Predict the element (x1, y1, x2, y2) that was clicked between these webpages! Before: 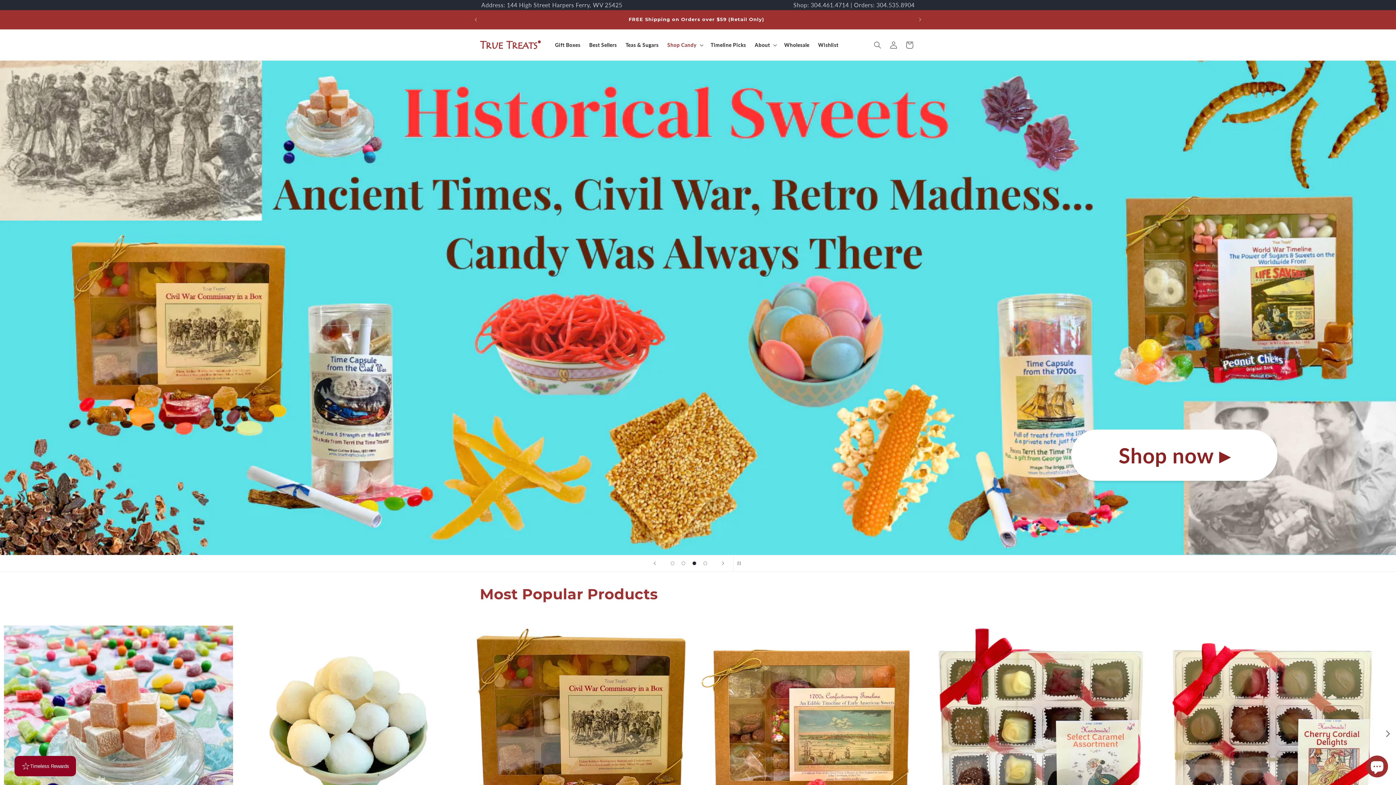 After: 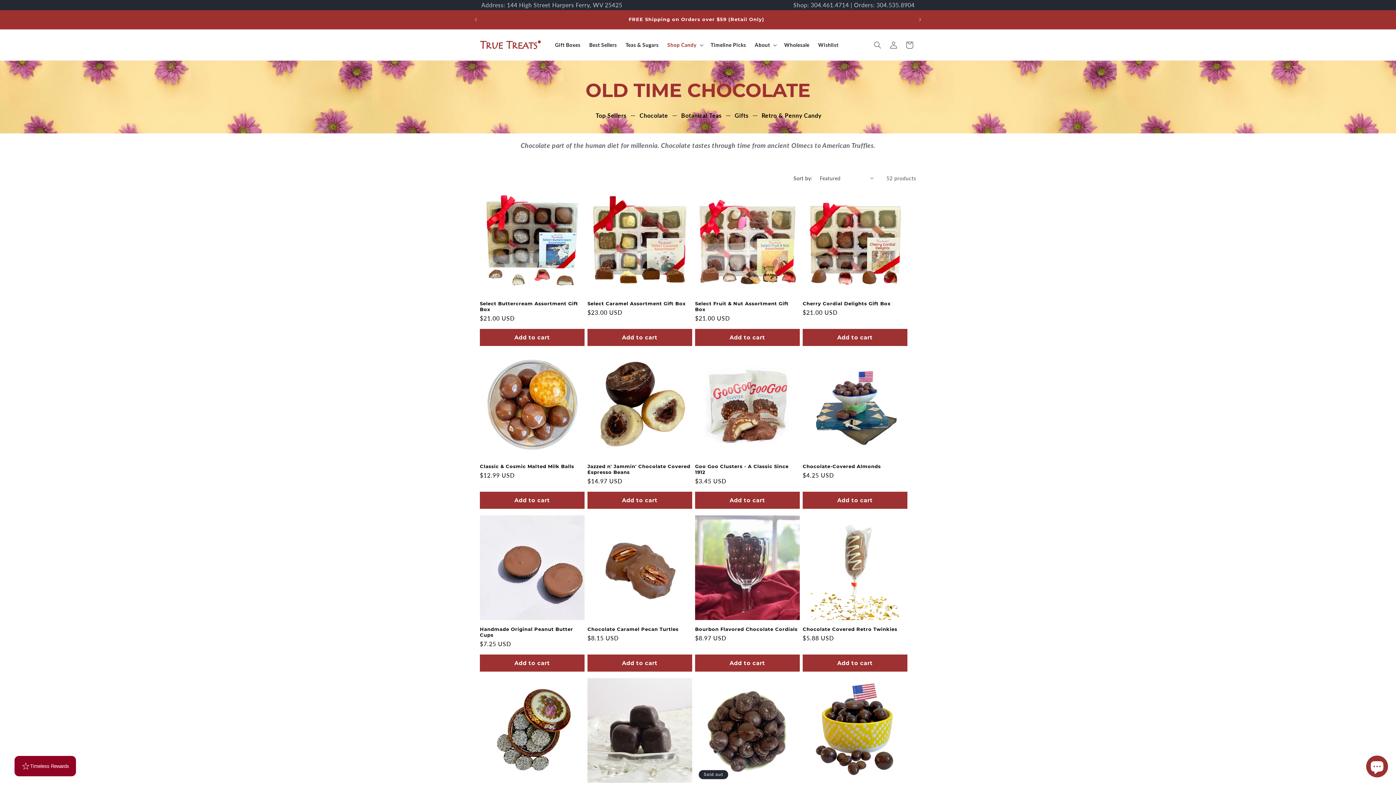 Action: bbox: (1071, 429, 1277, 481) label: Shop now ▸